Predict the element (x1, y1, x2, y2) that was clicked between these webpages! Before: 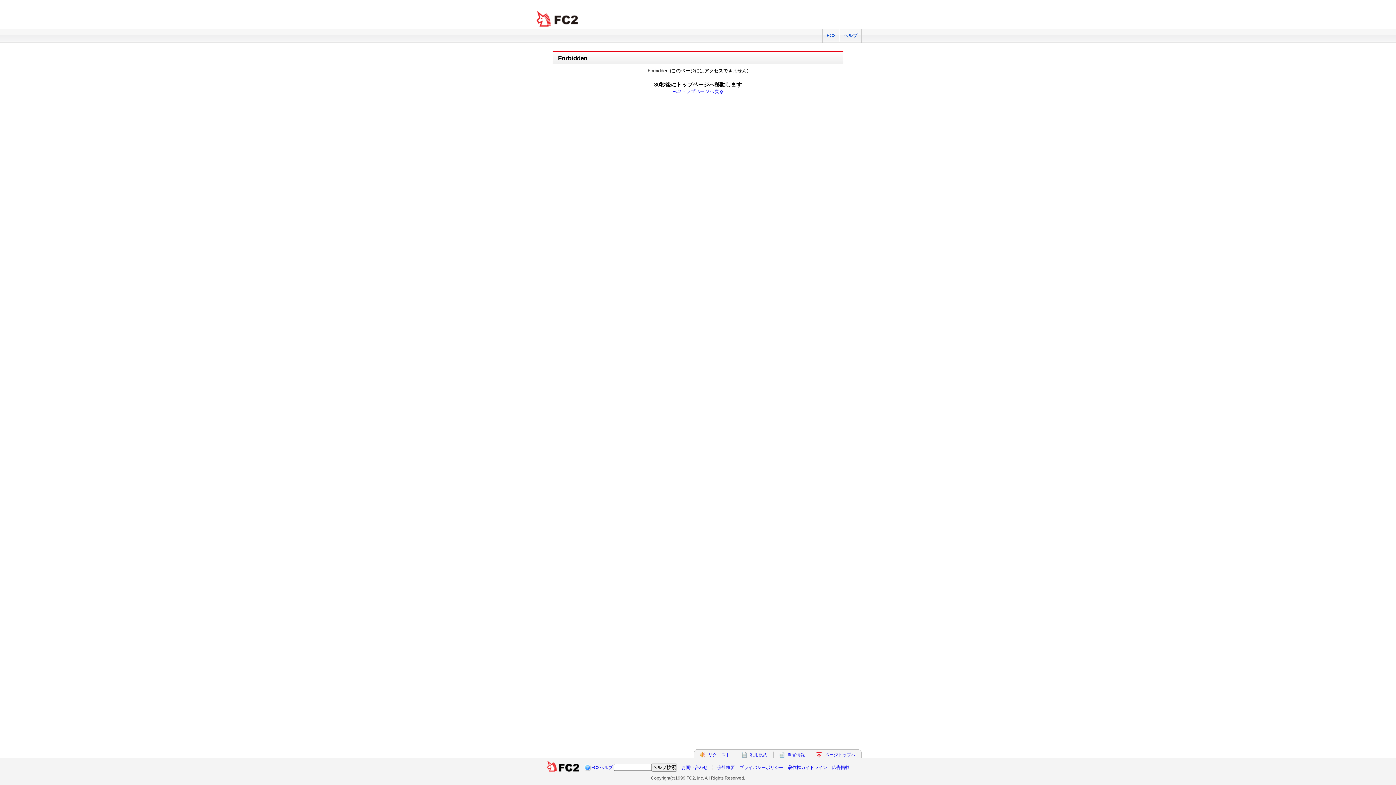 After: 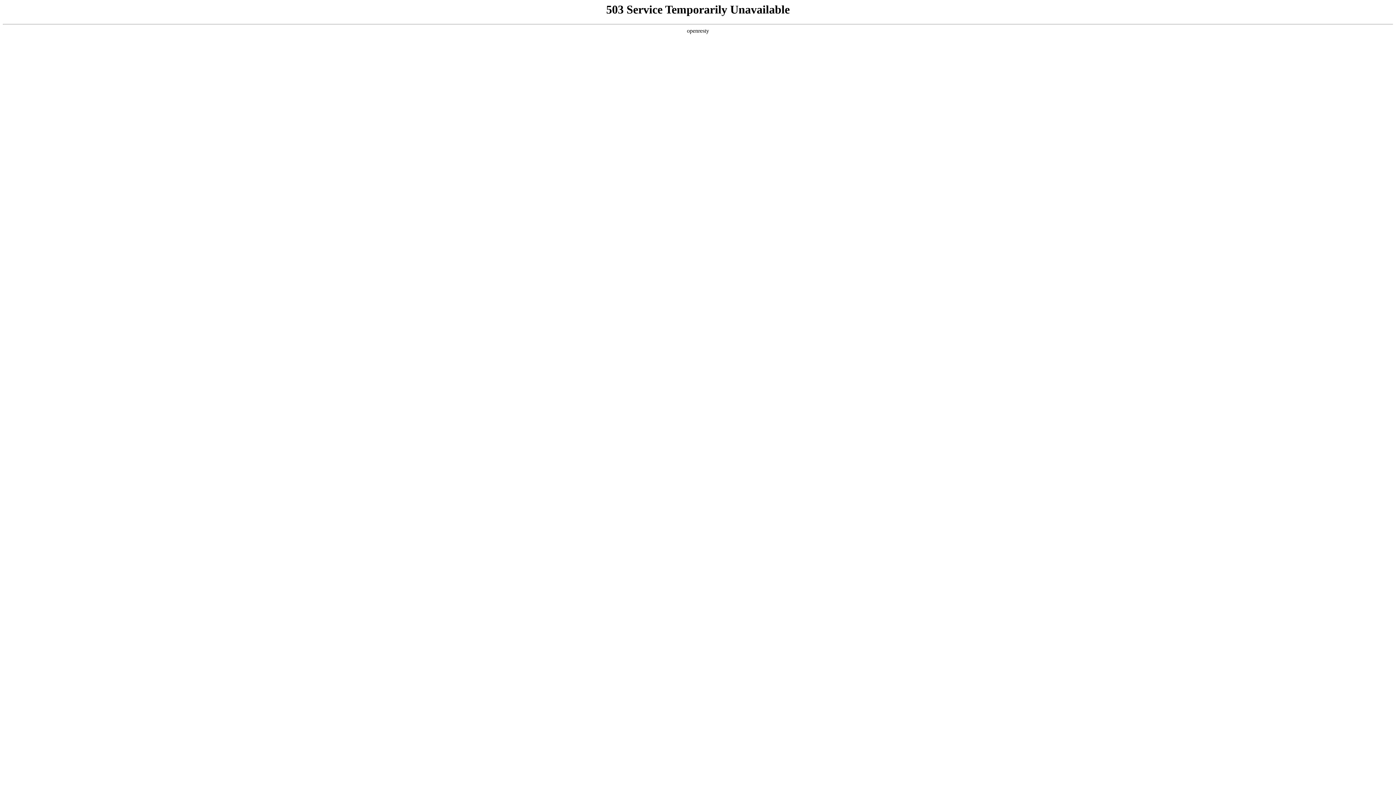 Action: bbox: (787, 752, 805, 757) label: 障害情報